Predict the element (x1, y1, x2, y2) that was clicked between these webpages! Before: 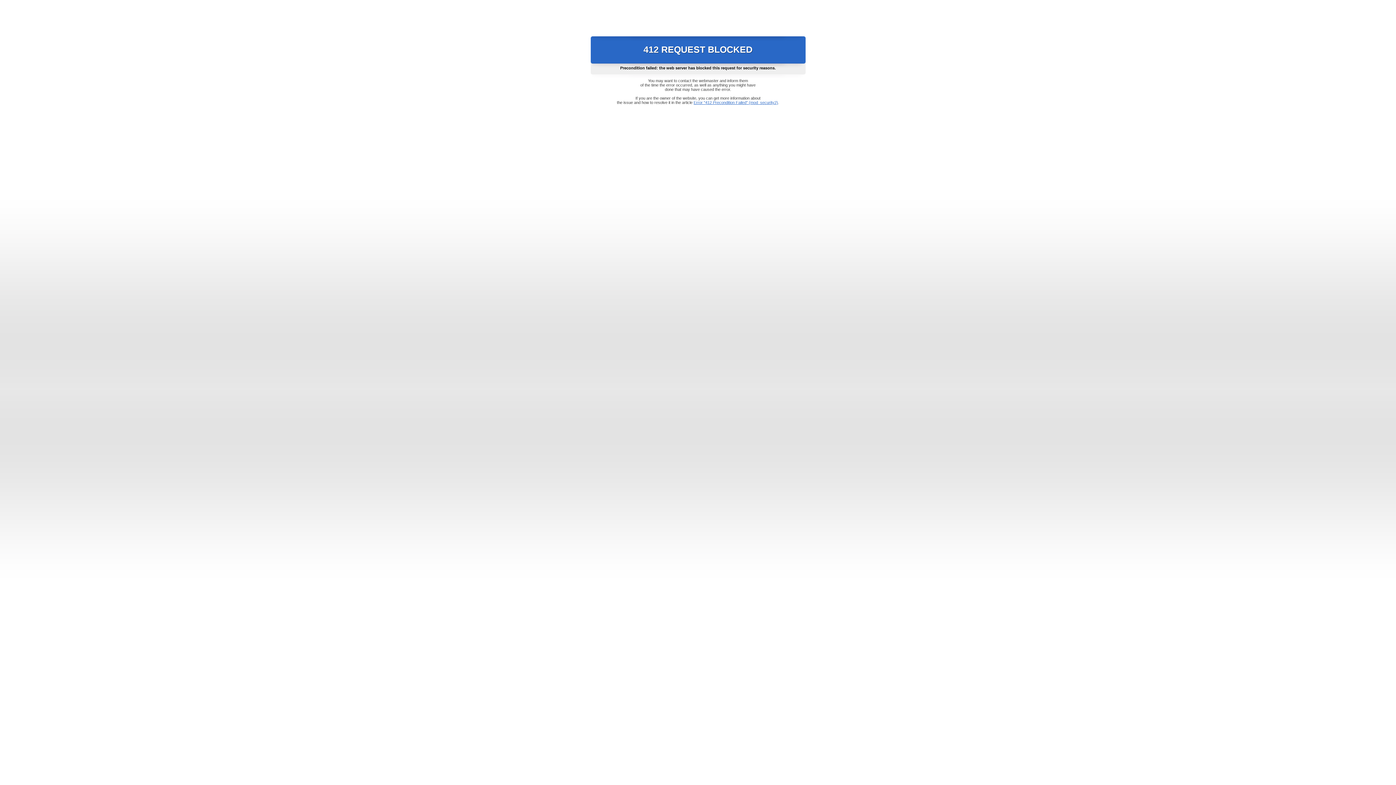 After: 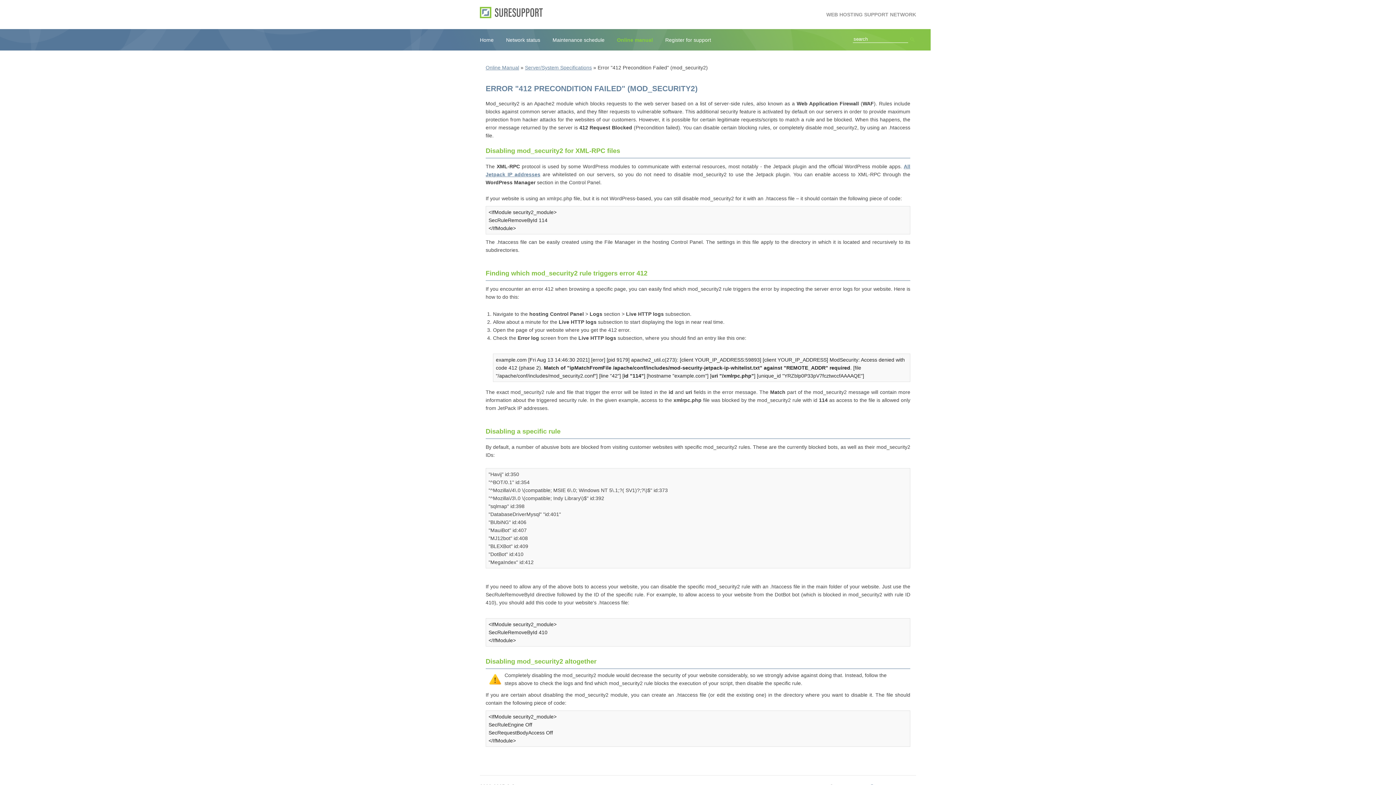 Action: label: Error "412 Precondition Failed" (mod_security2) bbox: (693, 100, 778, 104)